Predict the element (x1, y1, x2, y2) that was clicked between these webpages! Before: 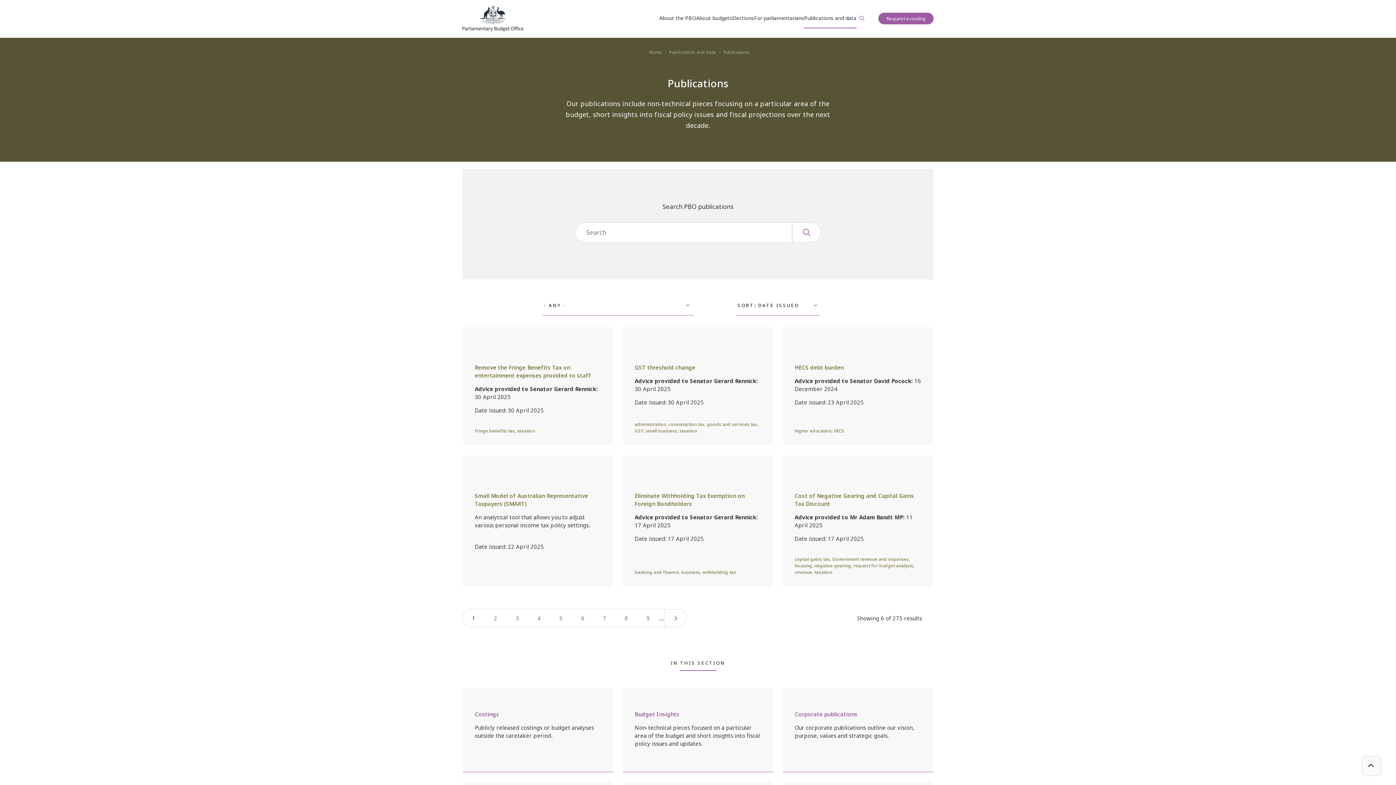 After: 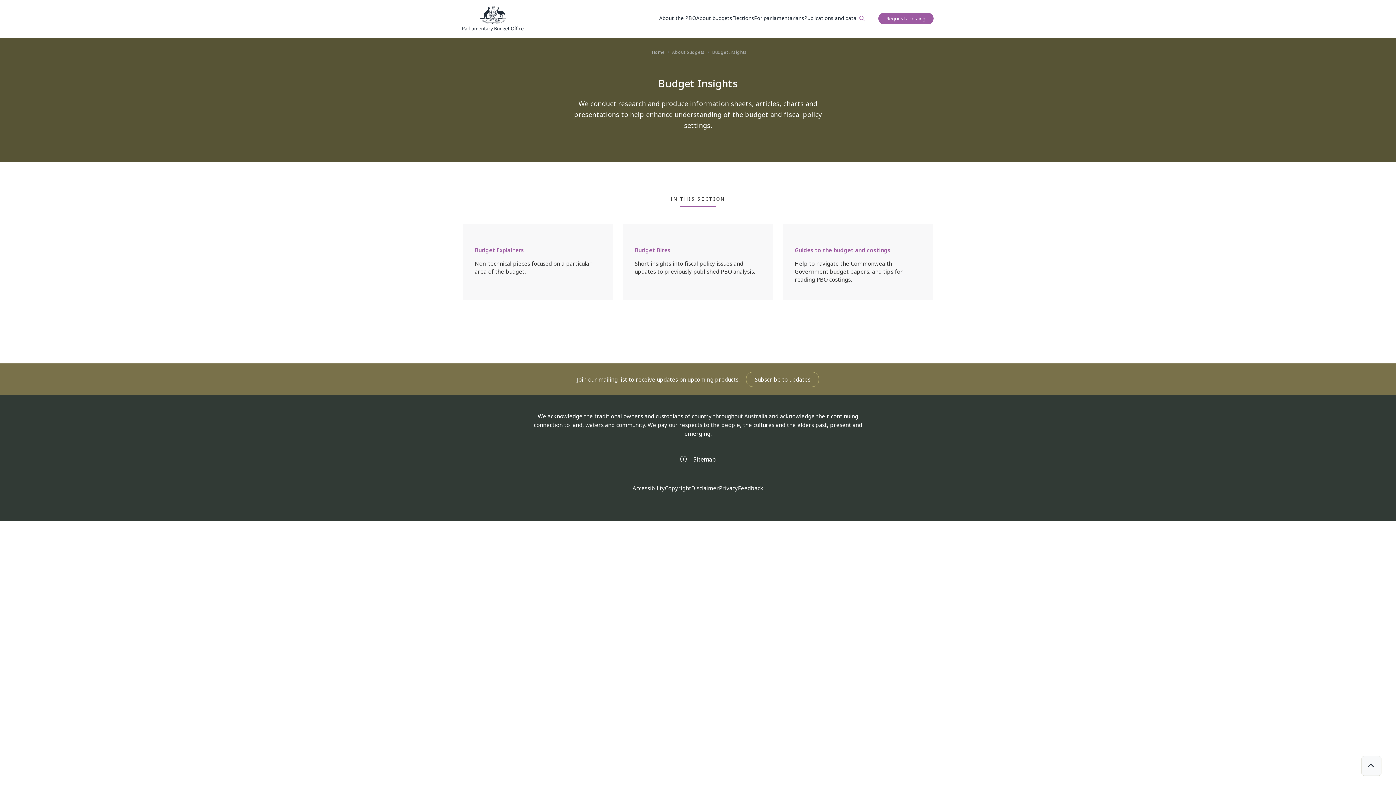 Action: bbox: (634, 710, 761, 718) label: Budget Insights